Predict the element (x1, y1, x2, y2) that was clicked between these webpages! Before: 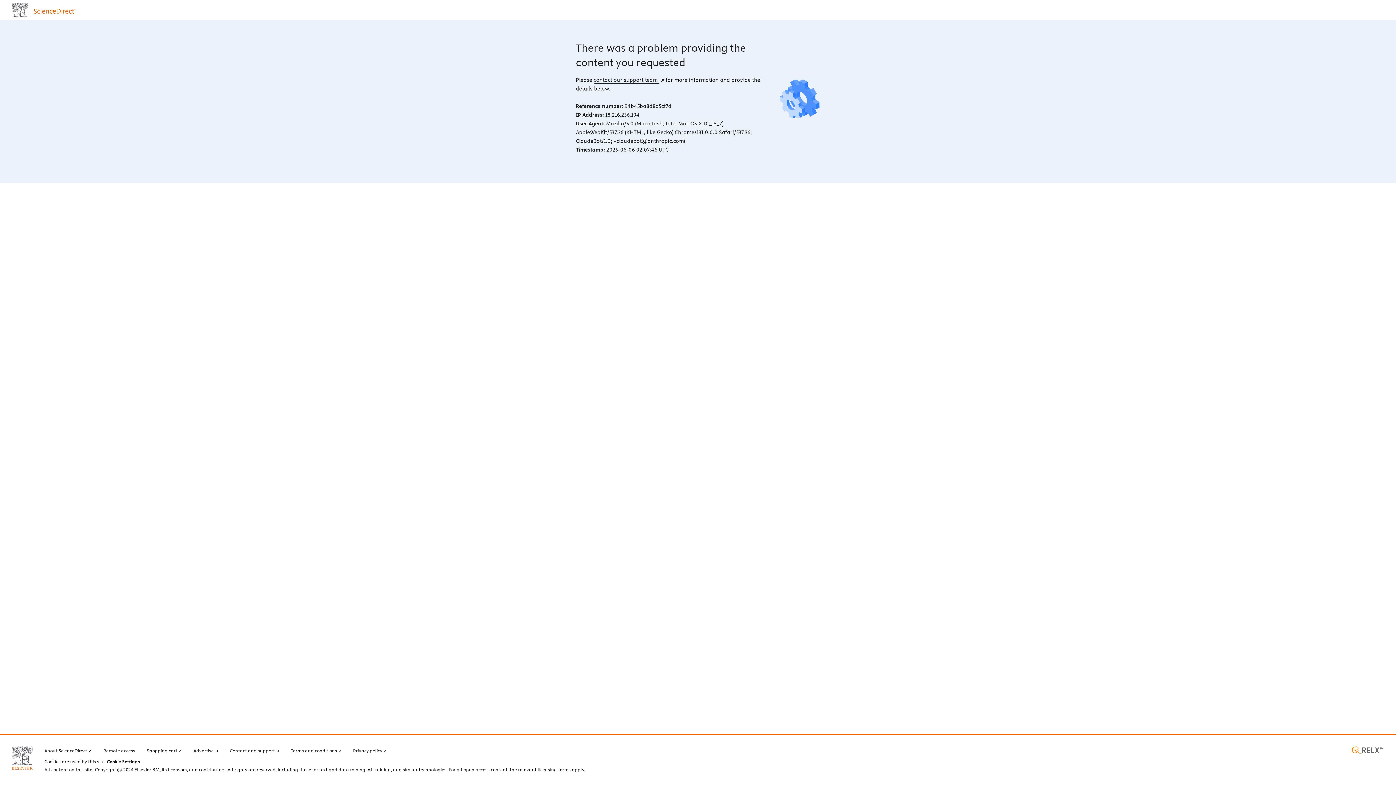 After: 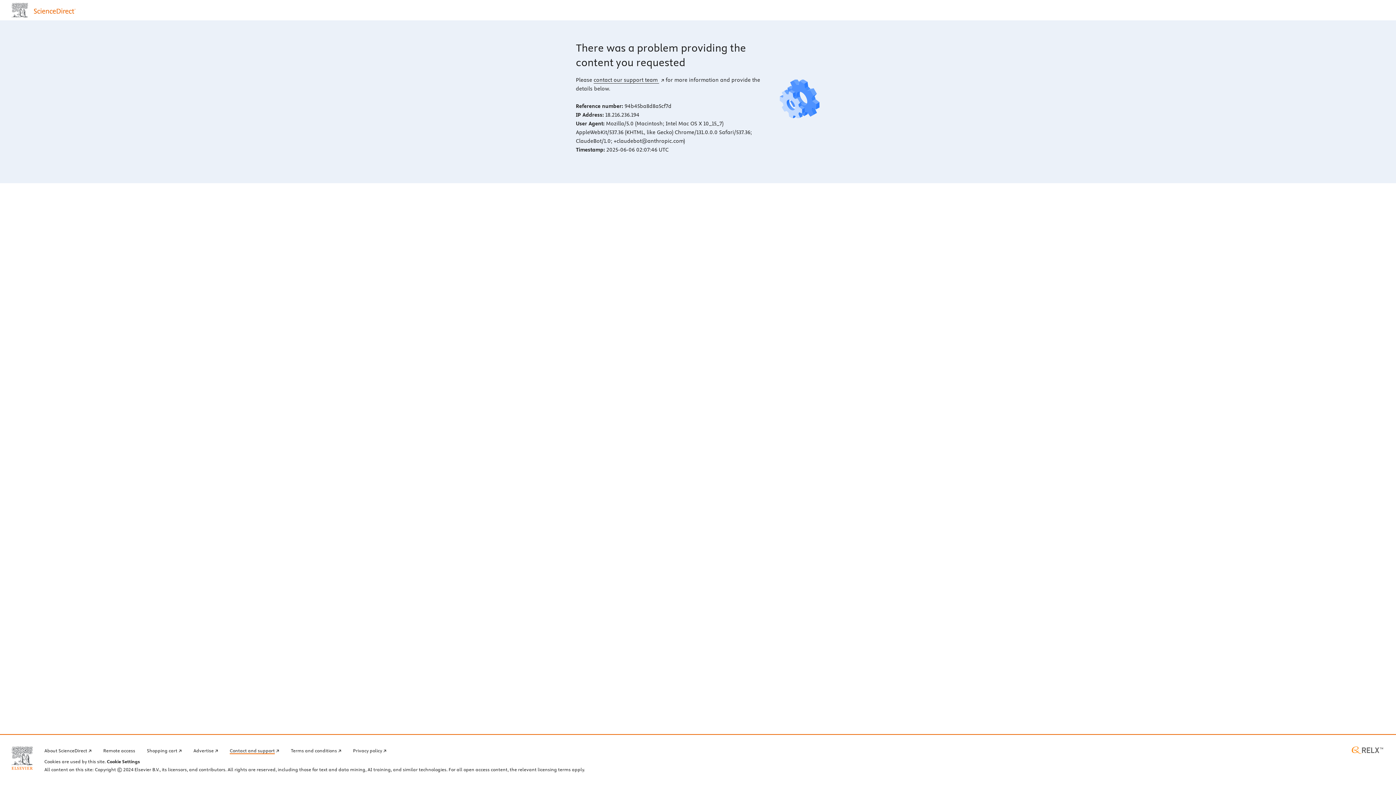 Action: bbox: (229, 746, 279, 754) label: Contact and support